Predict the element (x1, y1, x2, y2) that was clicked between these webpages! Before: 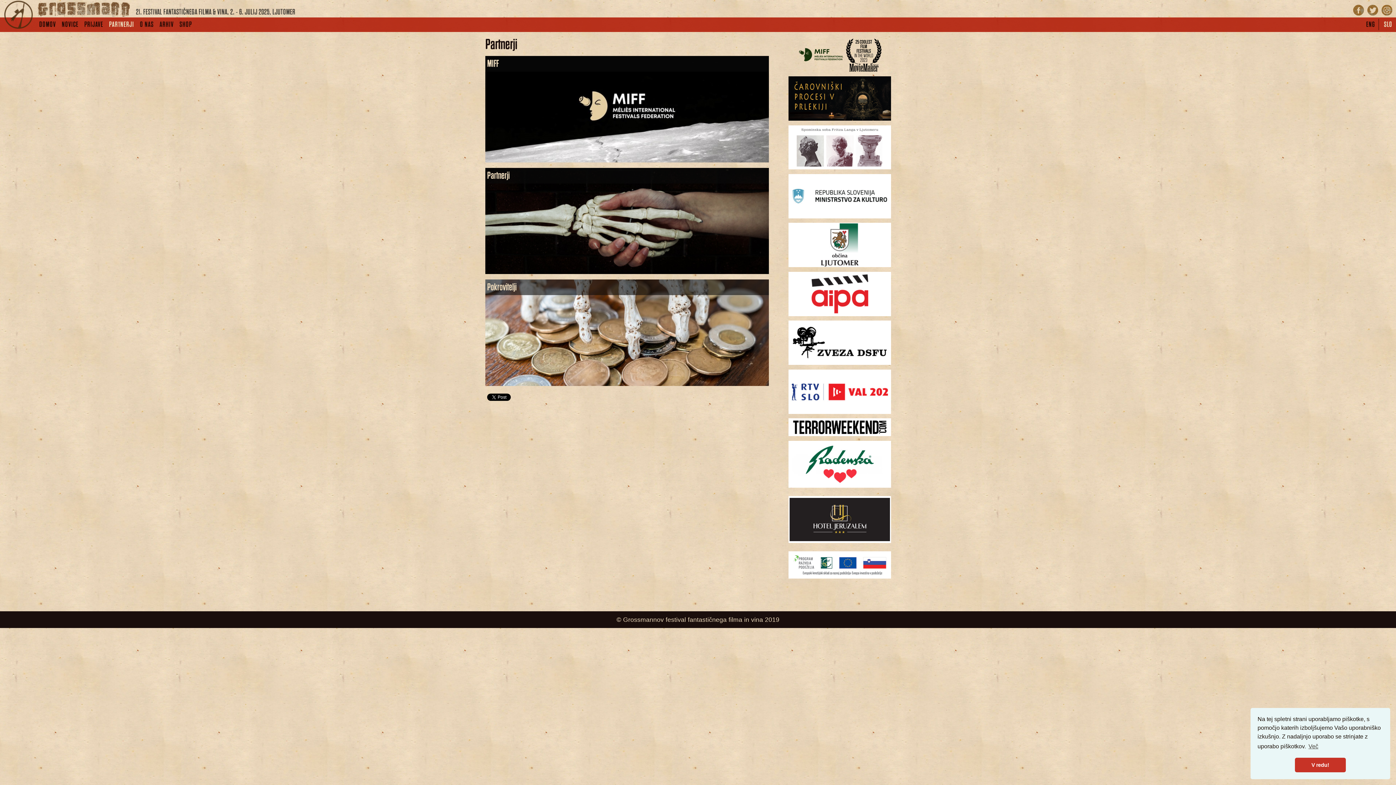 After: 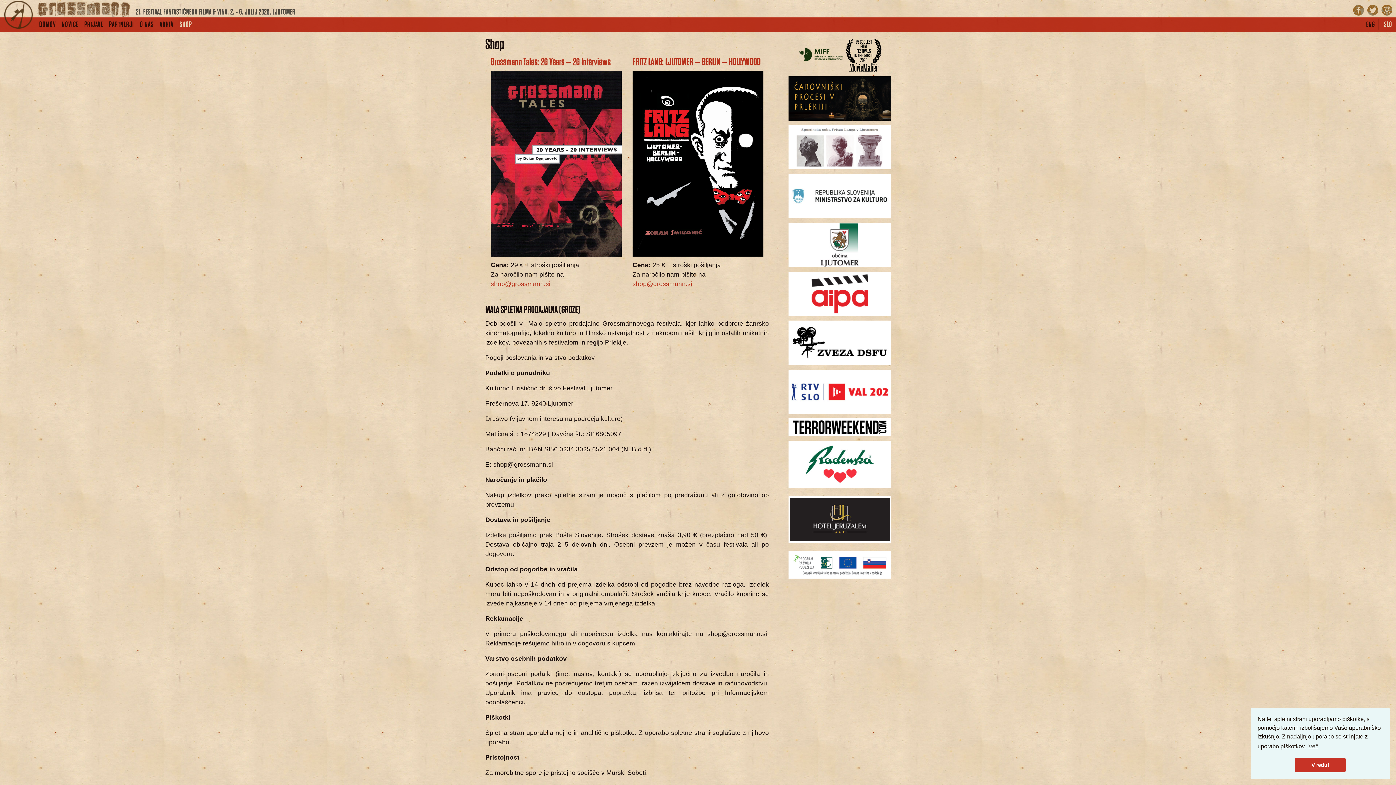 Action: label: SHOP bbox: (176, 18, 194, 30)